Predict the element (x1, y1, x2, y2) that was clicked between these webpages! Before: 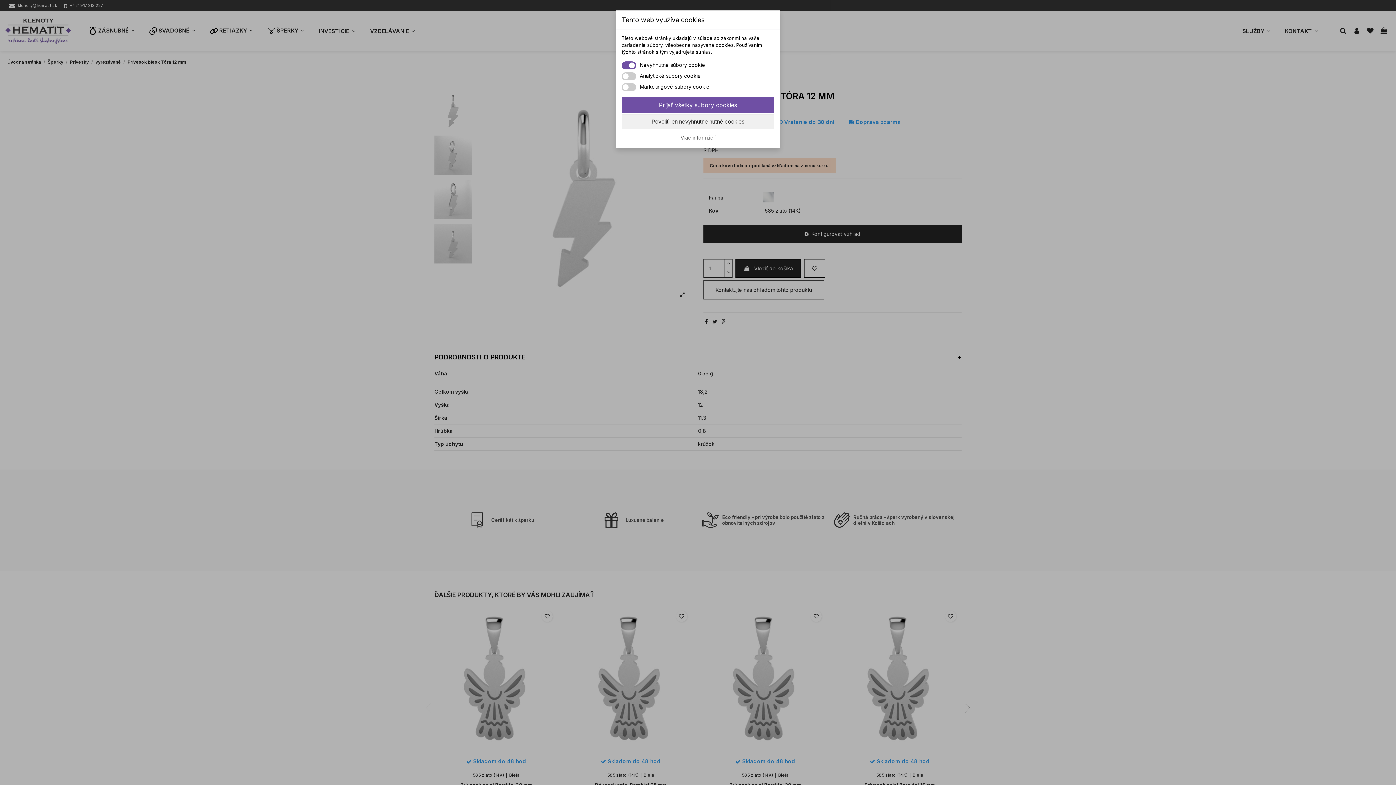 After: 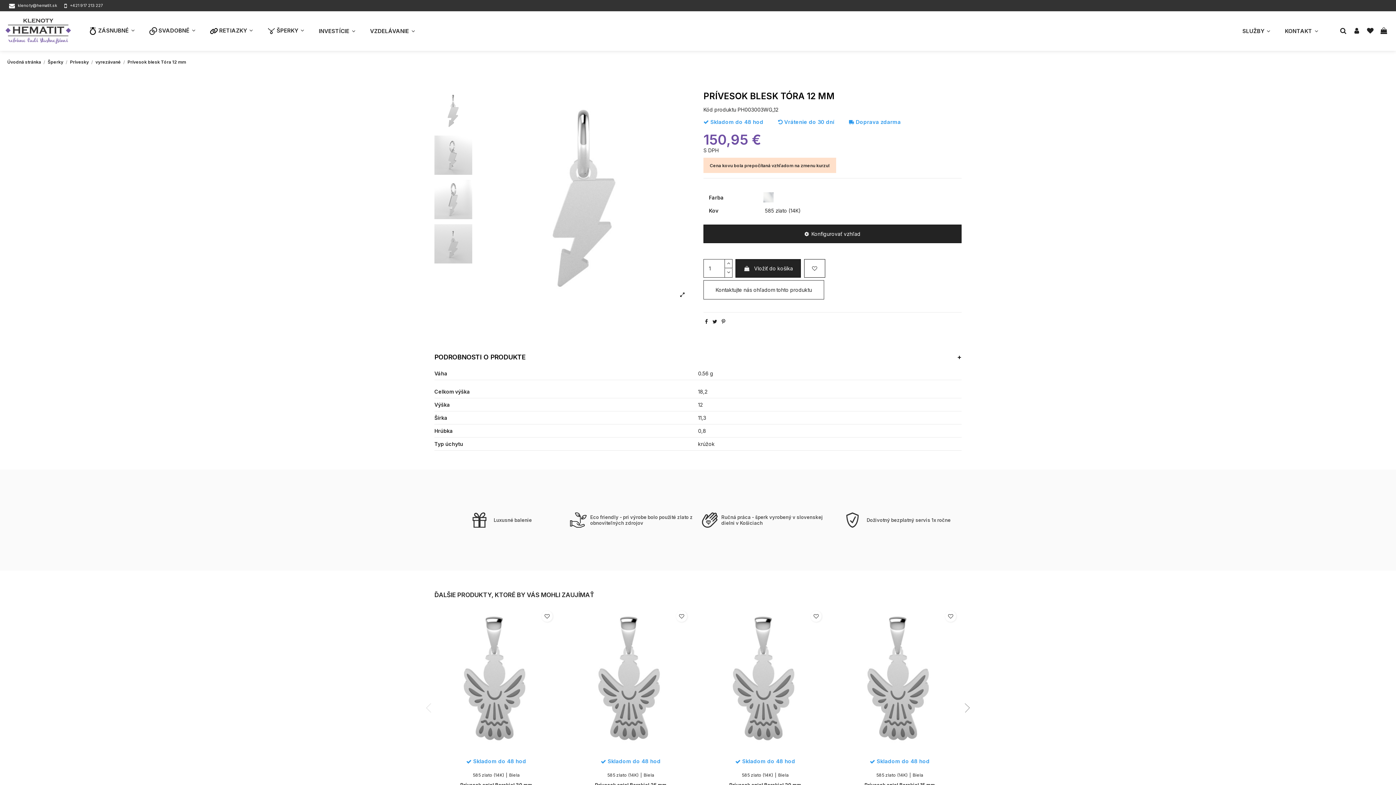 Action: label: Povoliť len nevyhnutne nutné cookies bbox: (621, 114, 774, 129)